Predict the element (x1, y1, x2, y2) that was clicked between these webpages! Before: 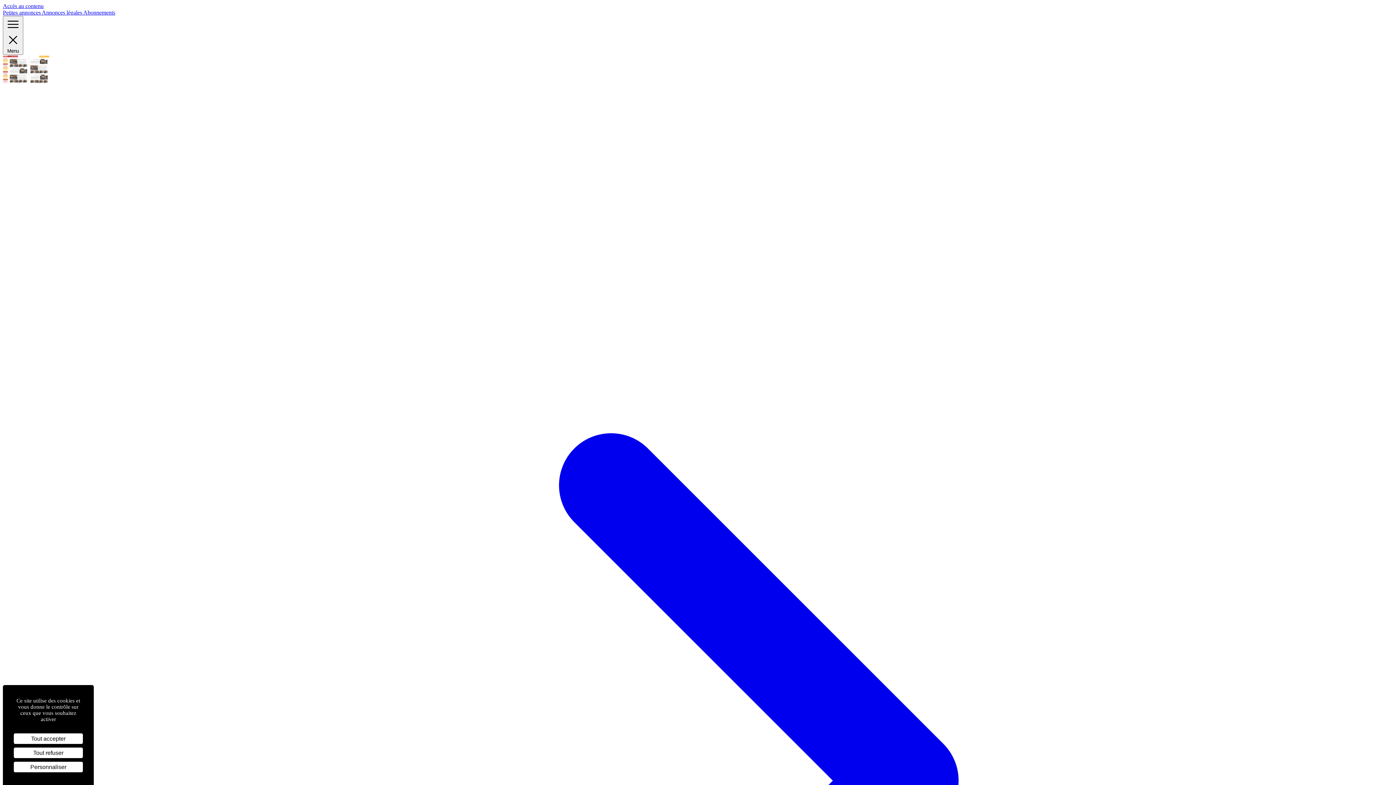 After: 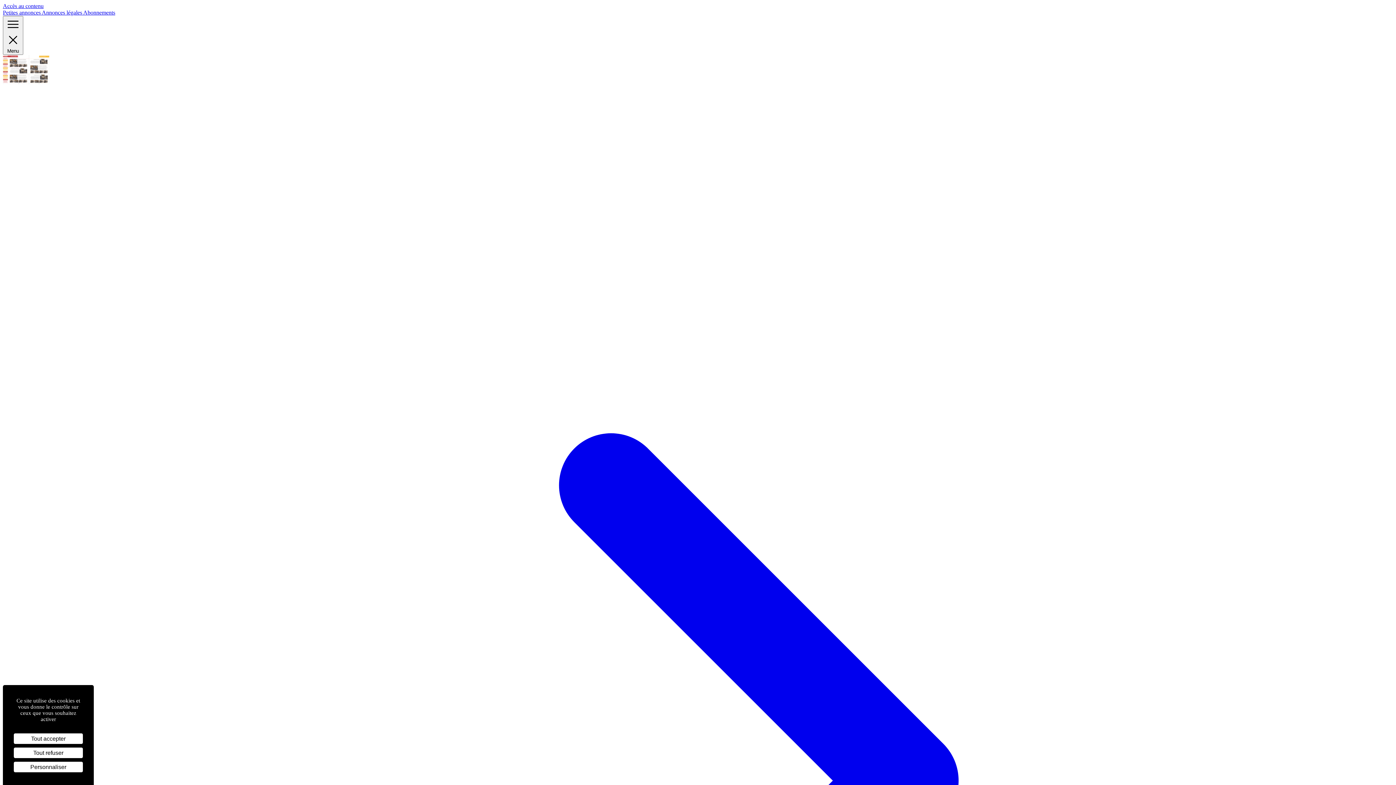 Action: bbox: (2, 79, 1393, 1484) label:  Consulter le journal